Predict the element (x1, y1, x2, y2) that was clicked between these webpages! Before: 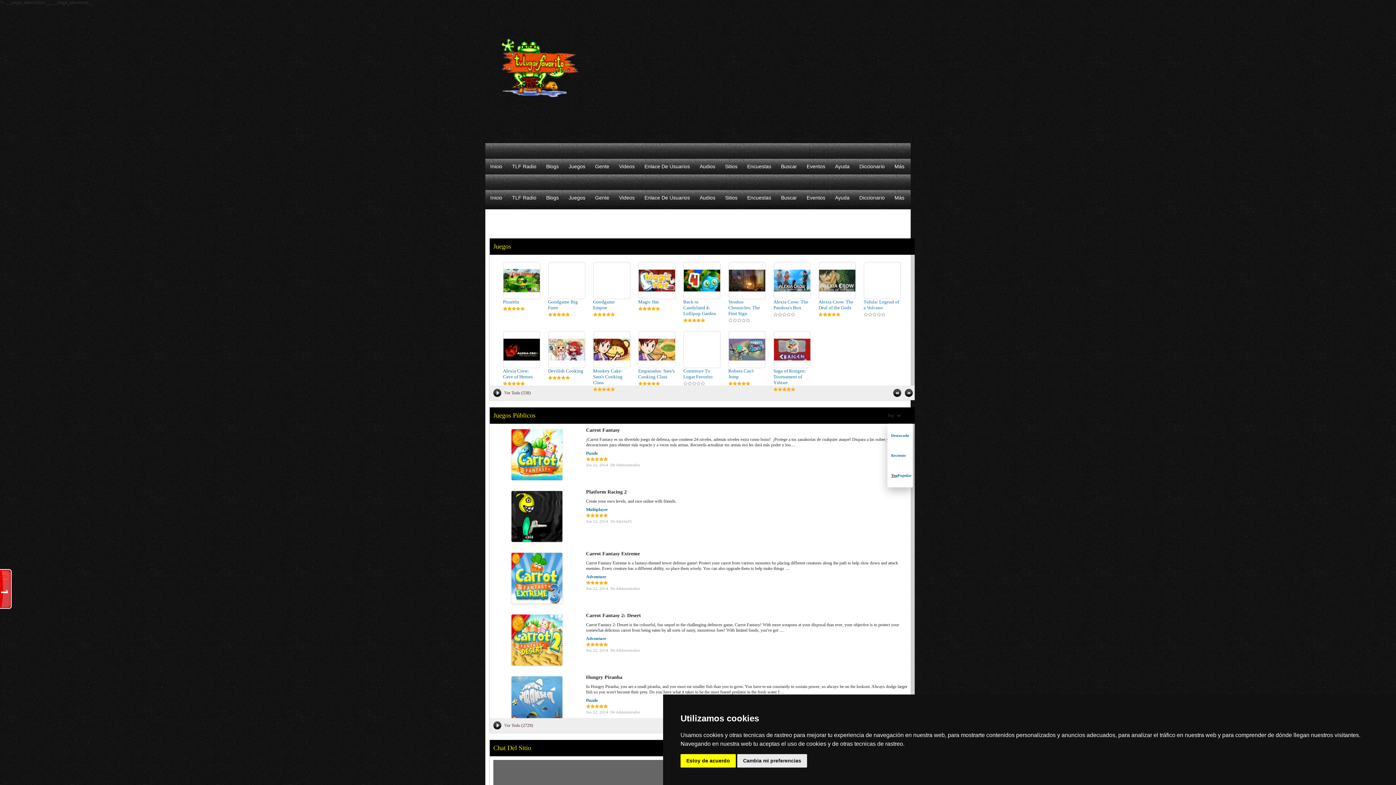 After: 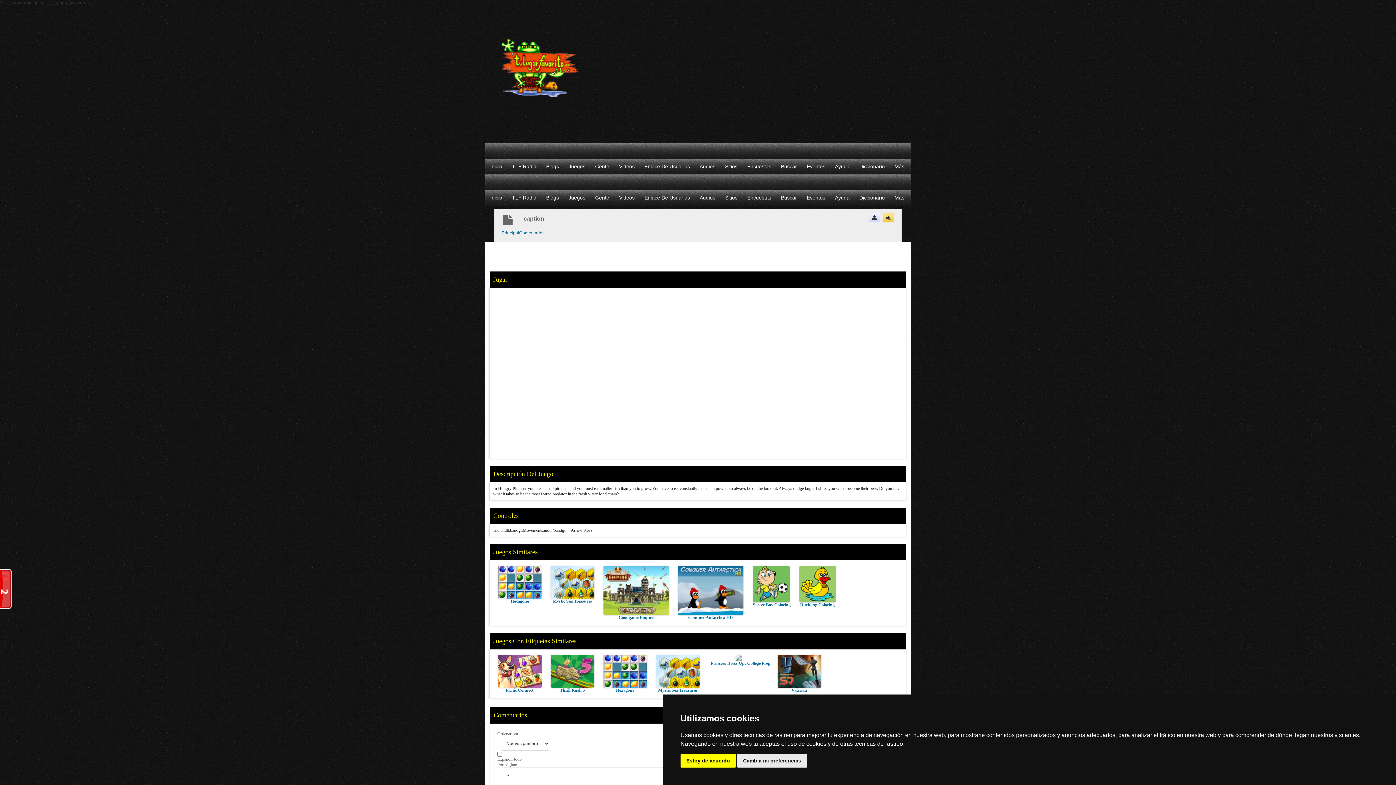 Action: bbox: (586, 674, 622, 680) label: Hungry Piranha